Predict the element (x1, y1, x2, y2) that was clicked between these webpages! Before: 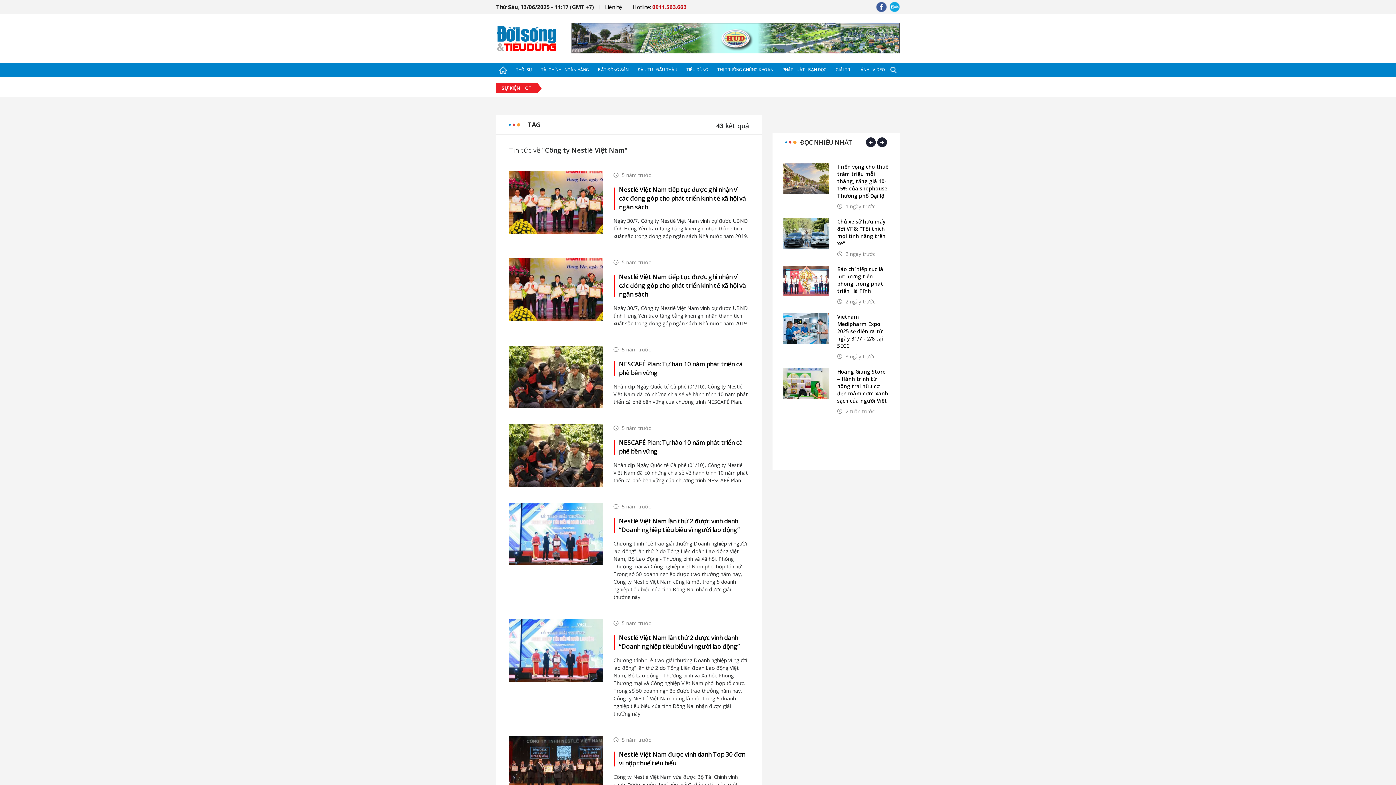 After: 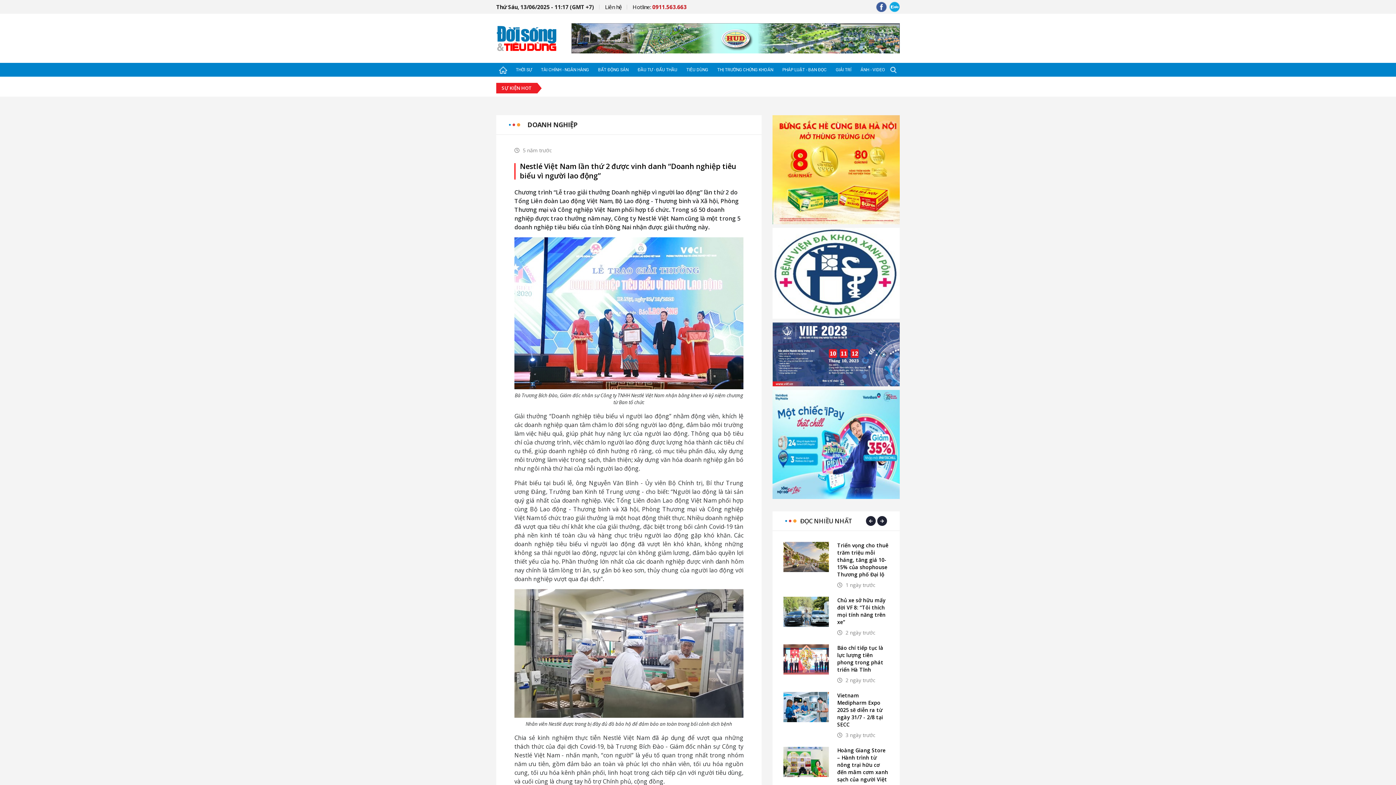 Action: bbox: (509, 646, 602, 654)